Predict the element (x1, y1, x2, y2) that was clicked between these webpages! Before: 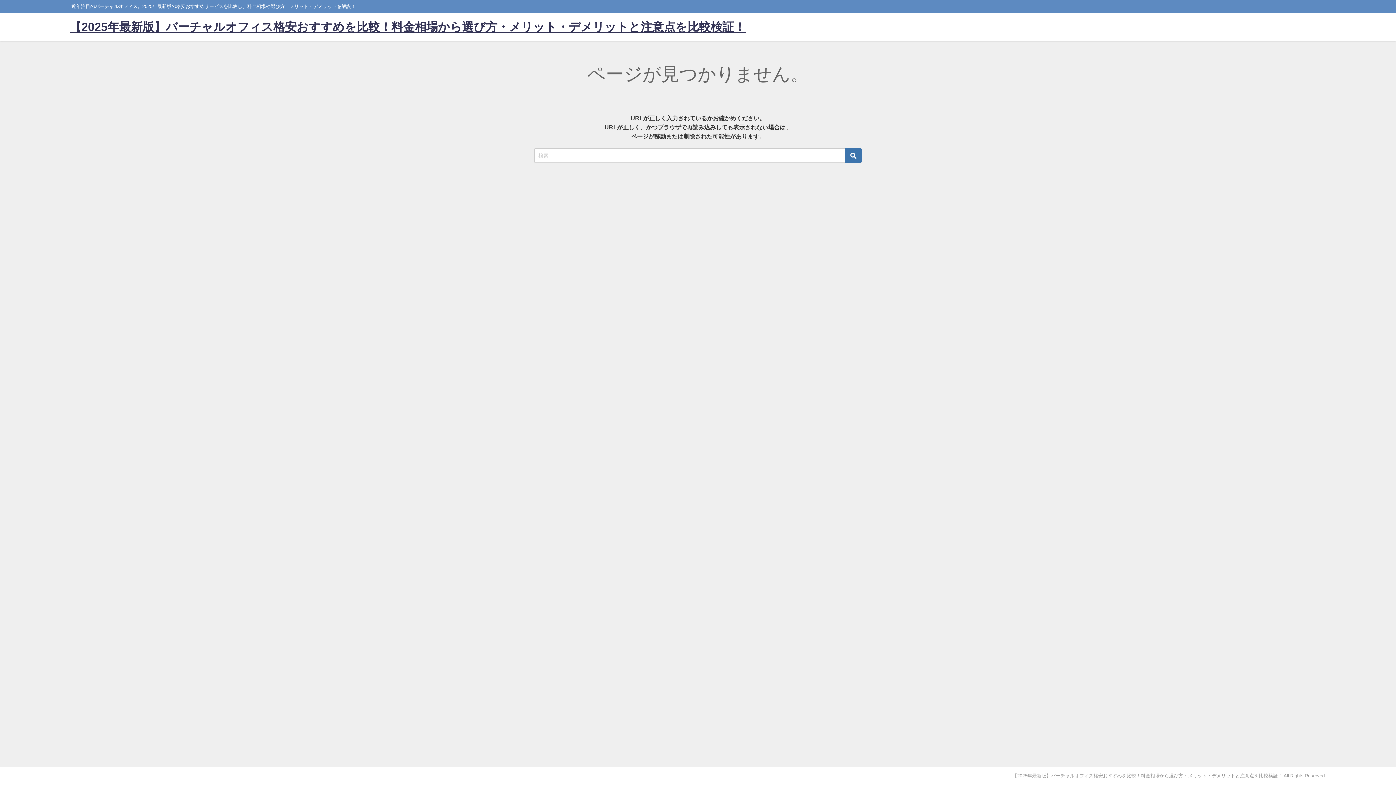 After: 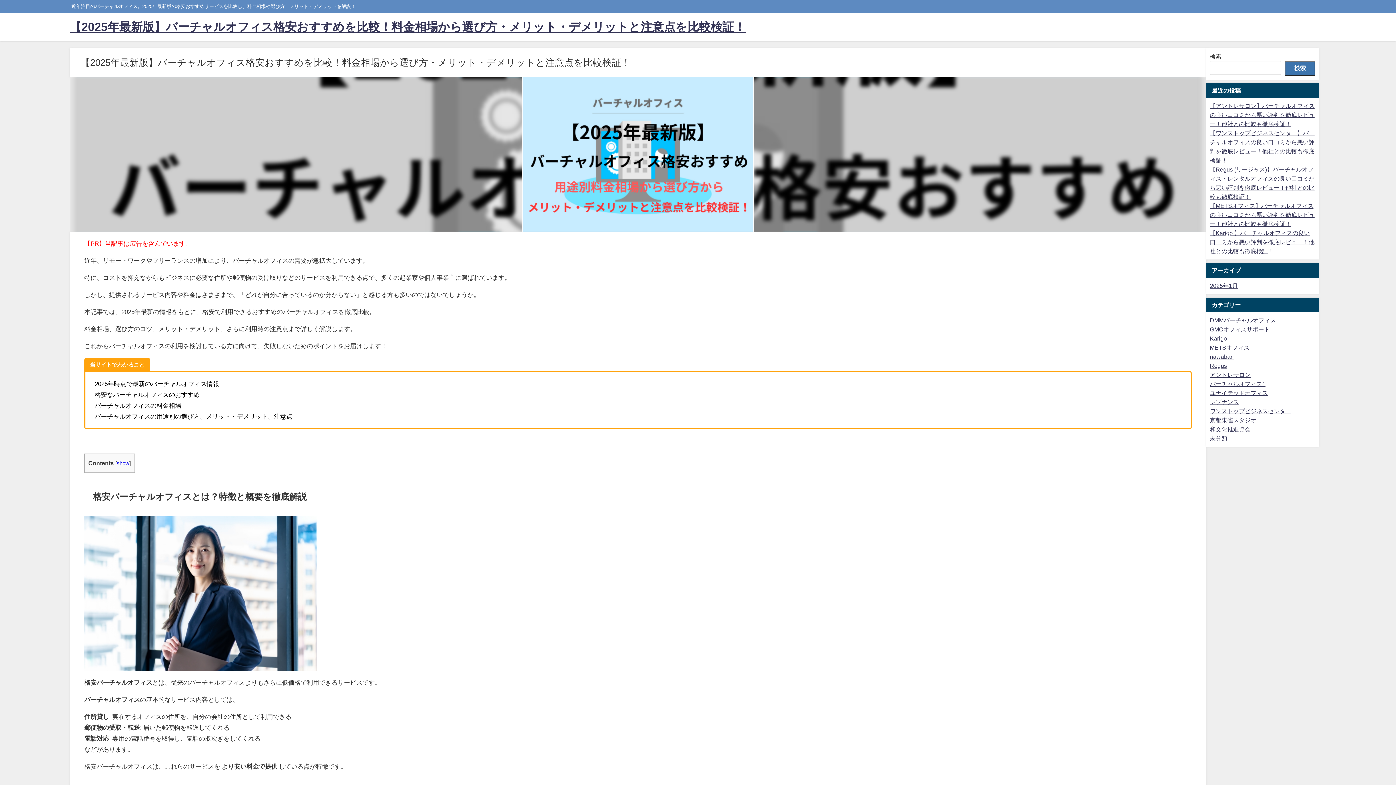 Action: bbox: (69, 13, 745, 41) label: 【2025年最新版】バーチャルオフィス格安おすすめを比較！料金相場から選び方・メリット・デメリットと注意点を比較検証！